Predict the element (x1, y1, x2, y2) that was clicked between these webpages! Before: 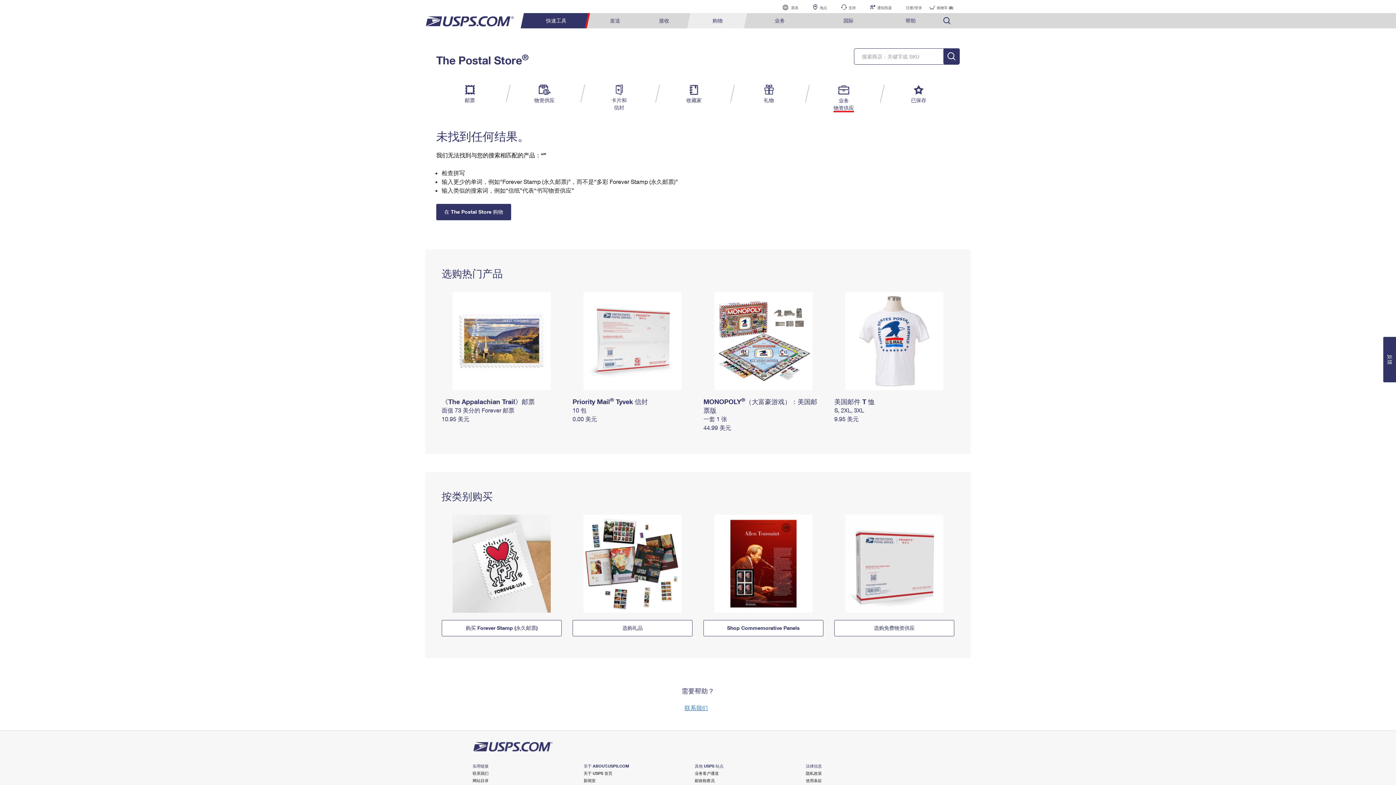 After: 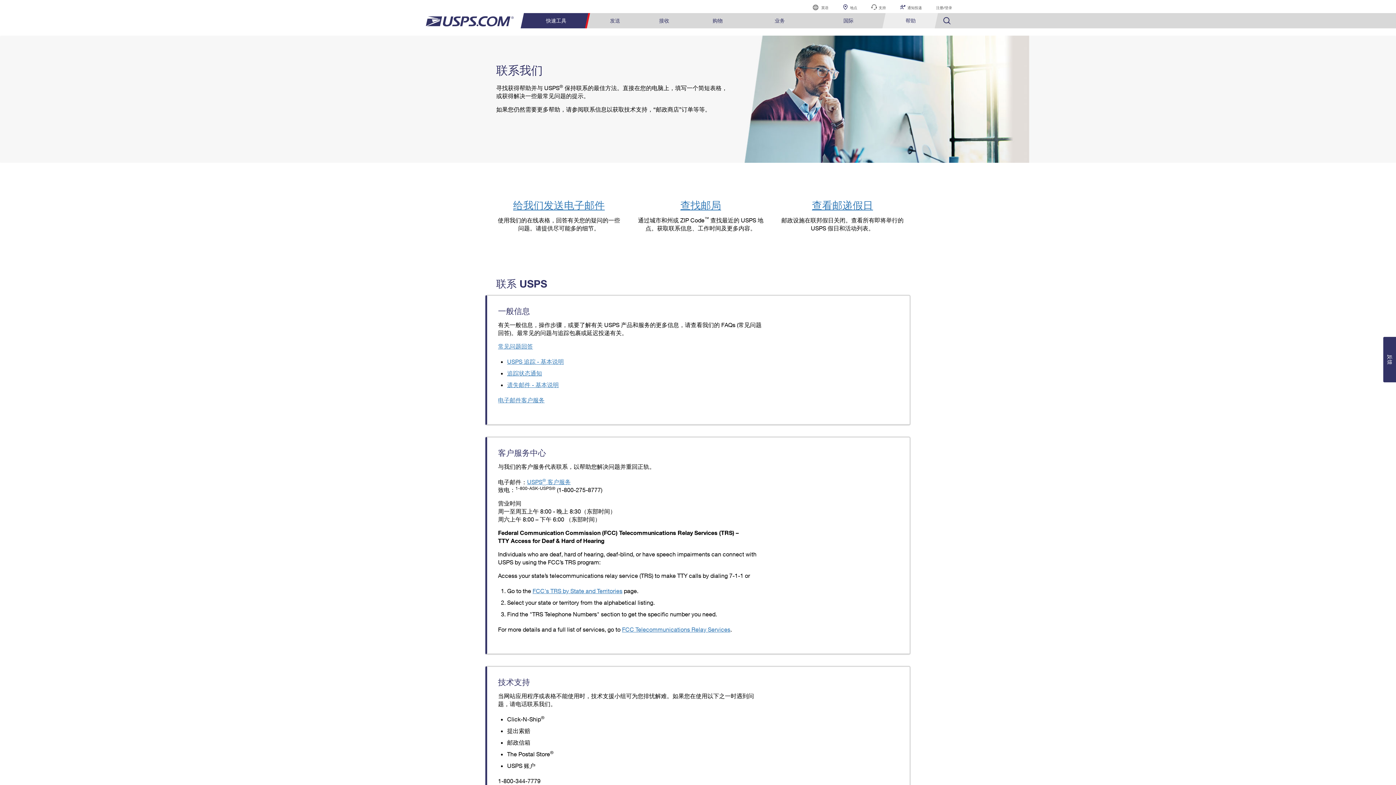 Action: bbox: (834, 0, 862, 13) label: 支持